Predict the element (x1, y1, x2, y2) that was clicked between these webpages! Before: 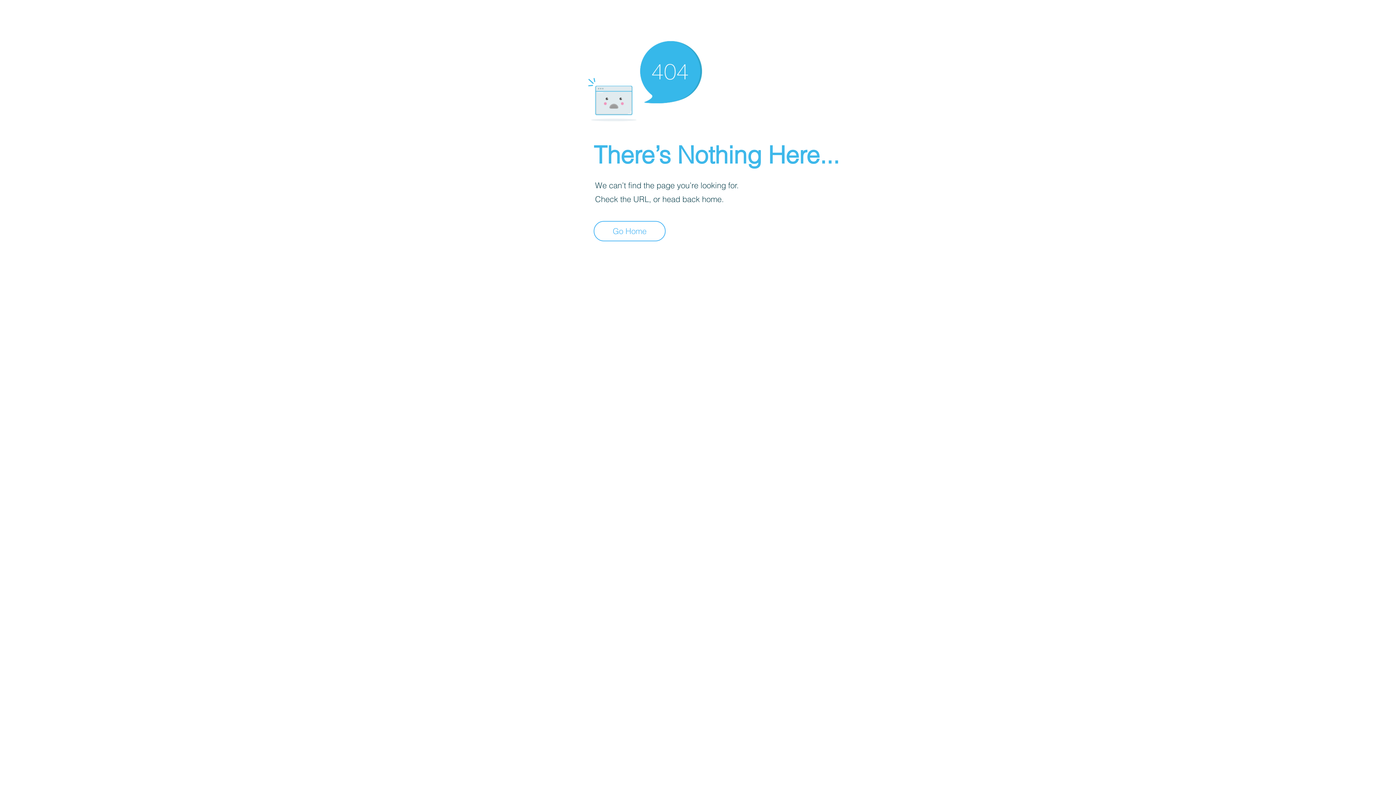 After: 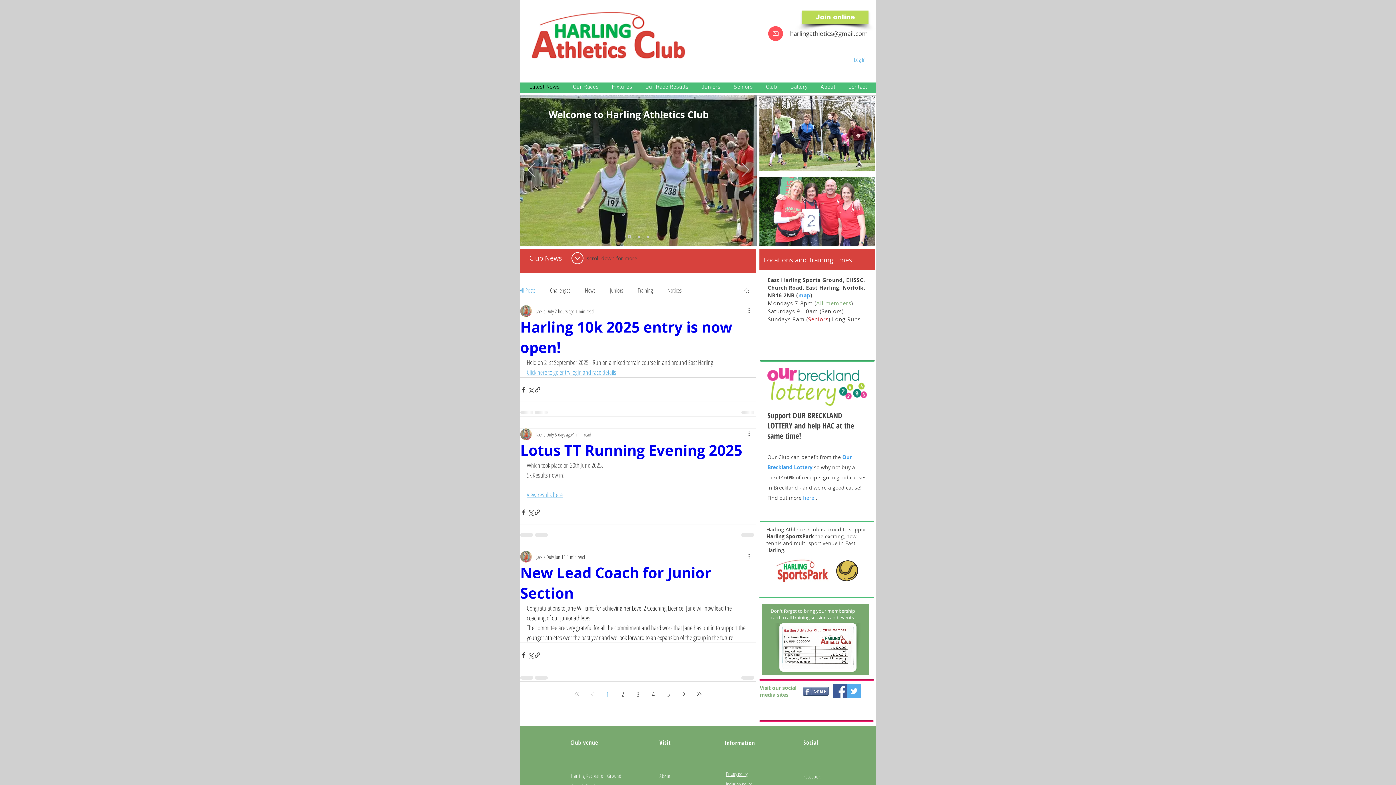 Action: bbox: (593, 221, 665, 241) label: Go Home